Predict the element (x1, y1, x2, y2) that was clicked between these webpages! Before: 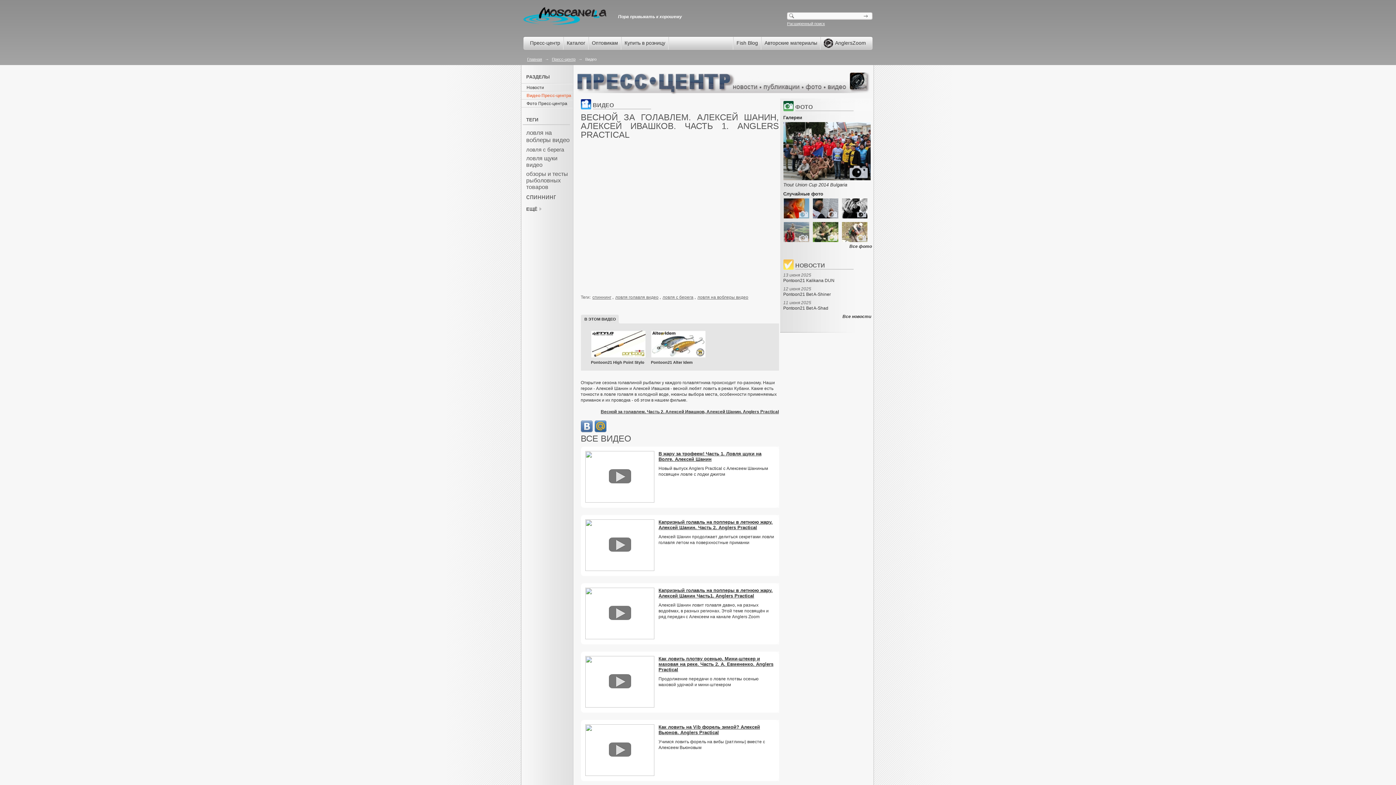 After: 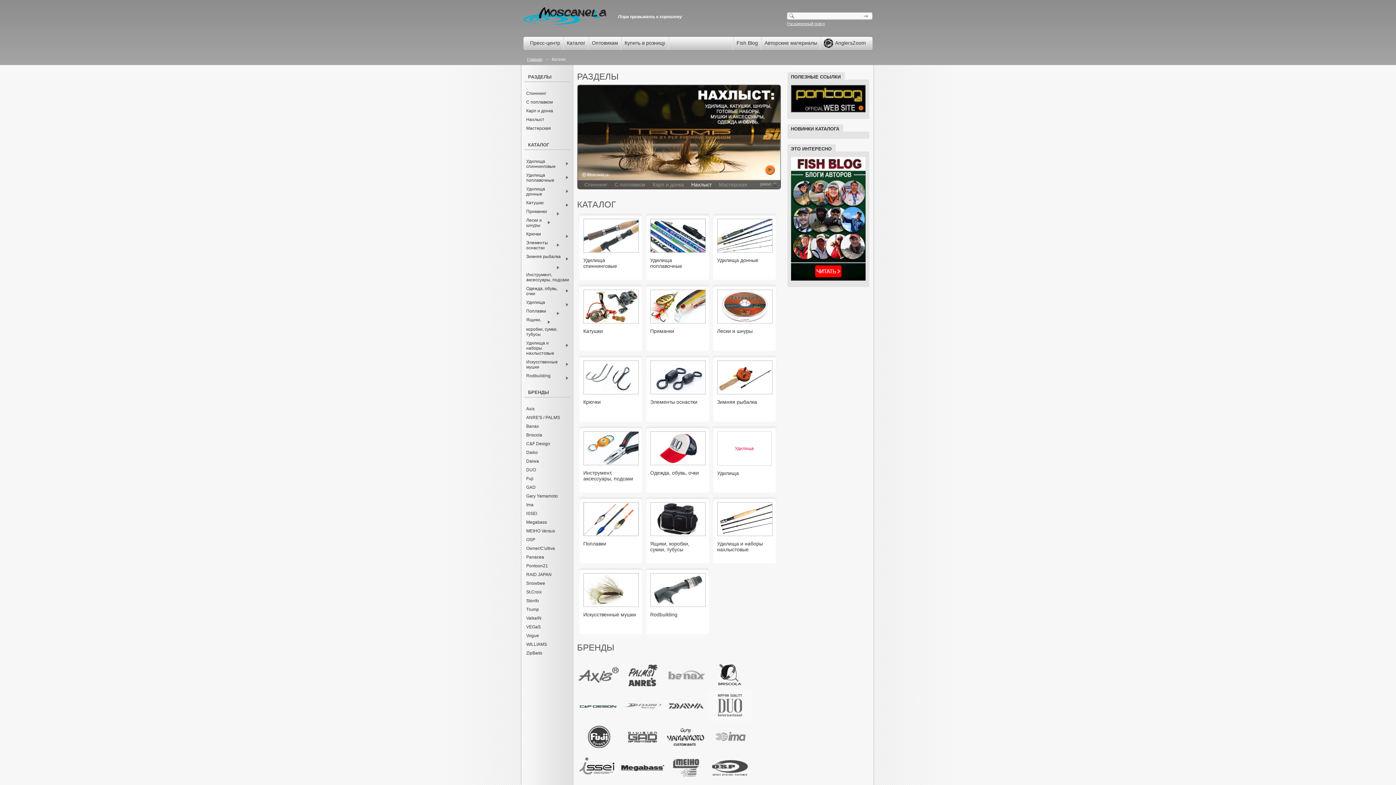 Action: label: Каталог bbox: (564, 36, 588, 49)